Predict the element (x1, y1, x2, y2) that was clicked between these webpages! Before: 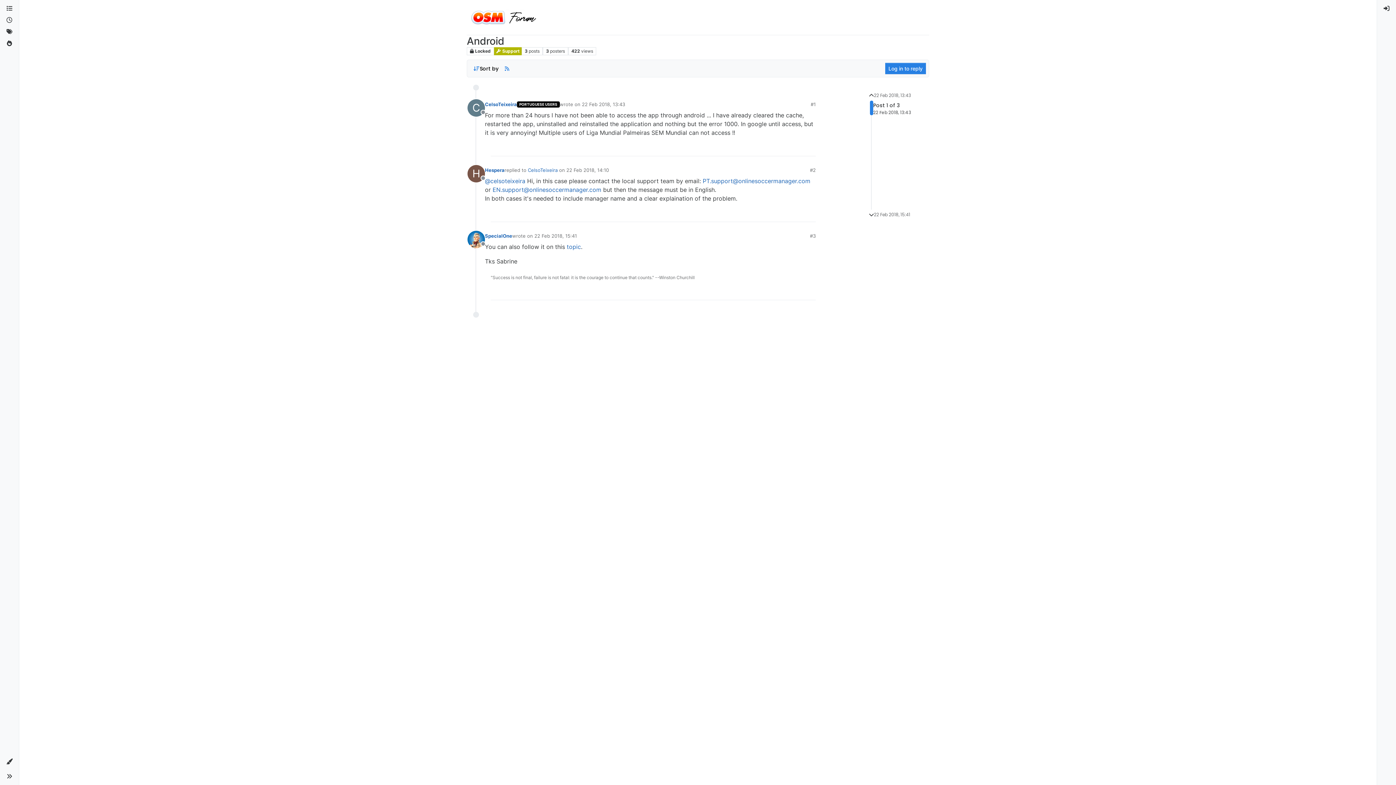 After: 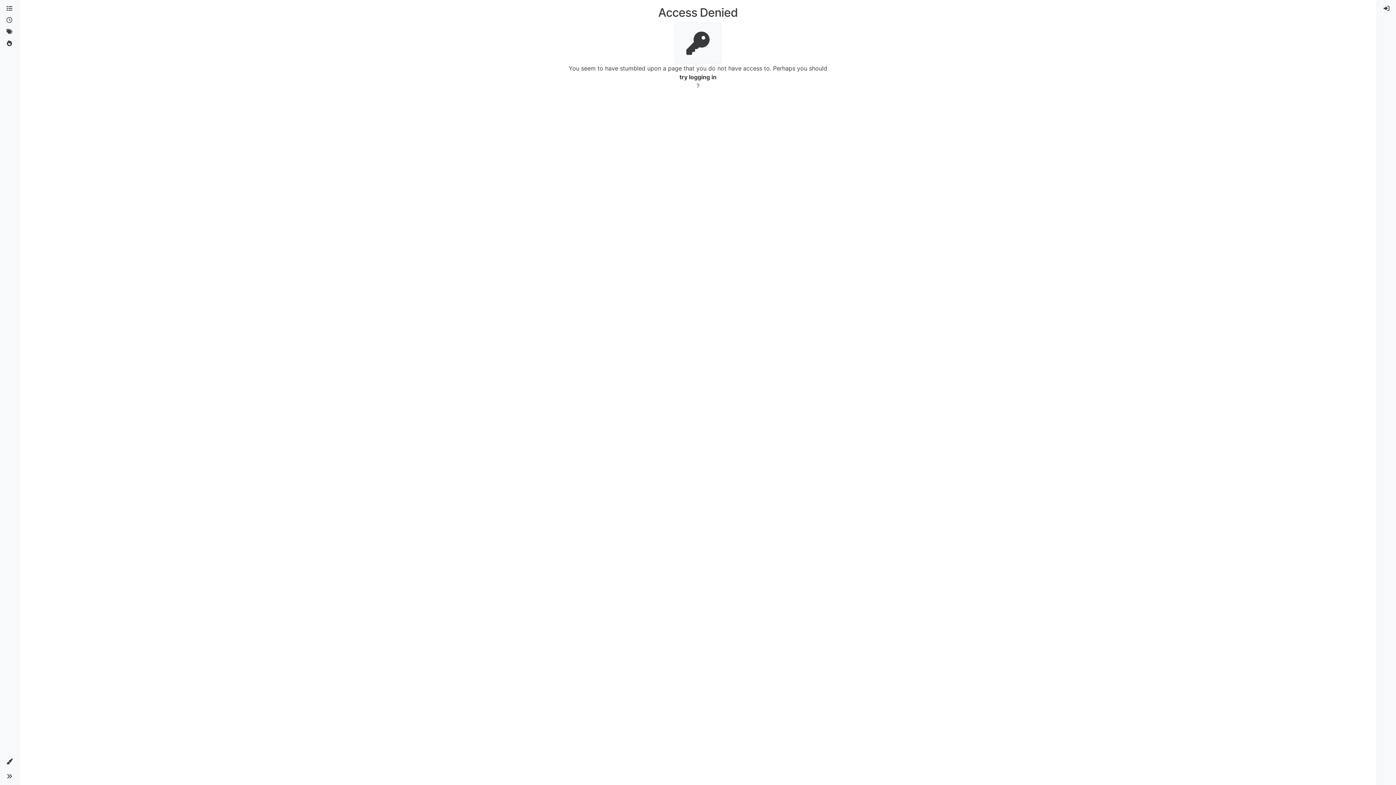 Action: bbox: (485, 233, 512, 239) label: SpecialOne